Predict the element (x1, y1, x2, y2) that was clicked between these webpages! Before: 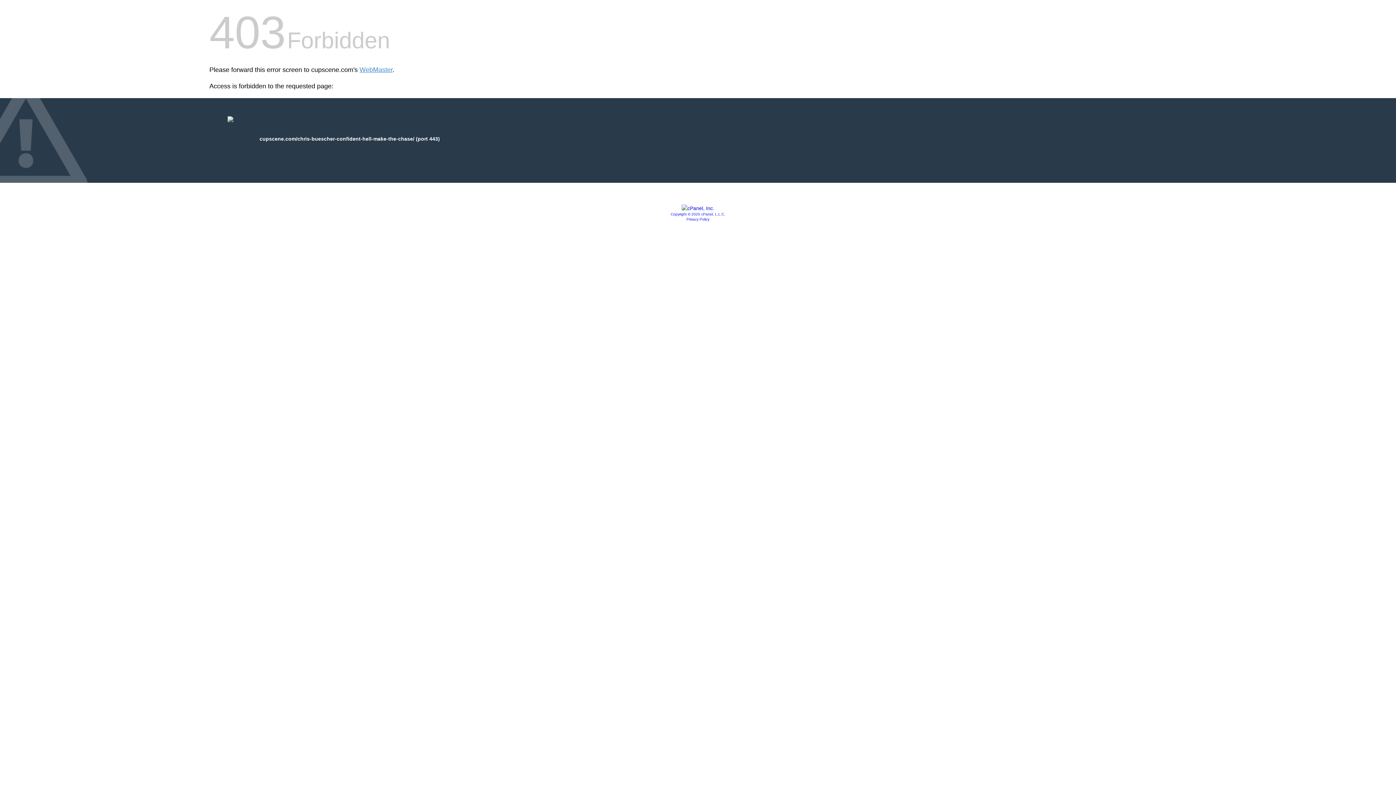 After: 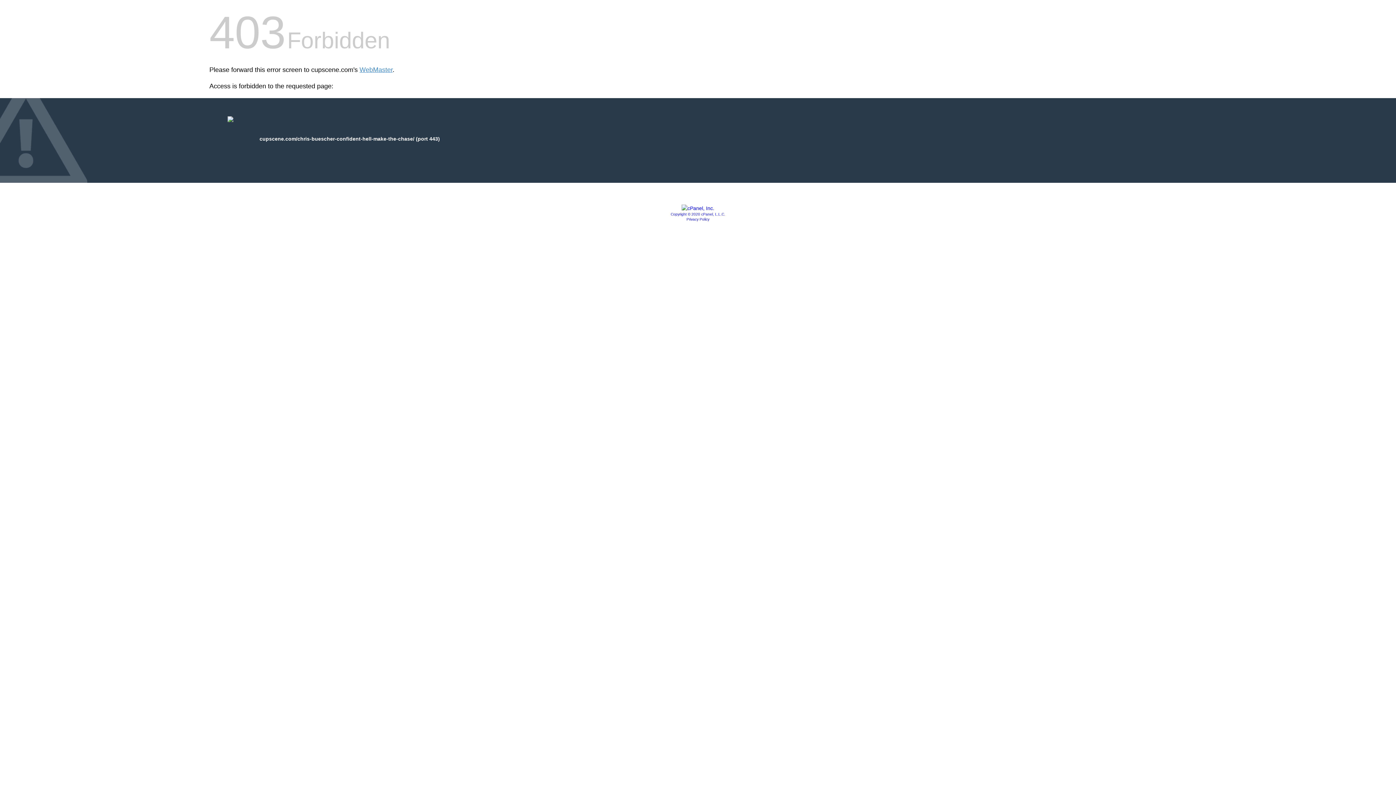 Action: bbox: (670, 212, 725, 216) label: Copyright © 2020 cPanel, L.L.C.